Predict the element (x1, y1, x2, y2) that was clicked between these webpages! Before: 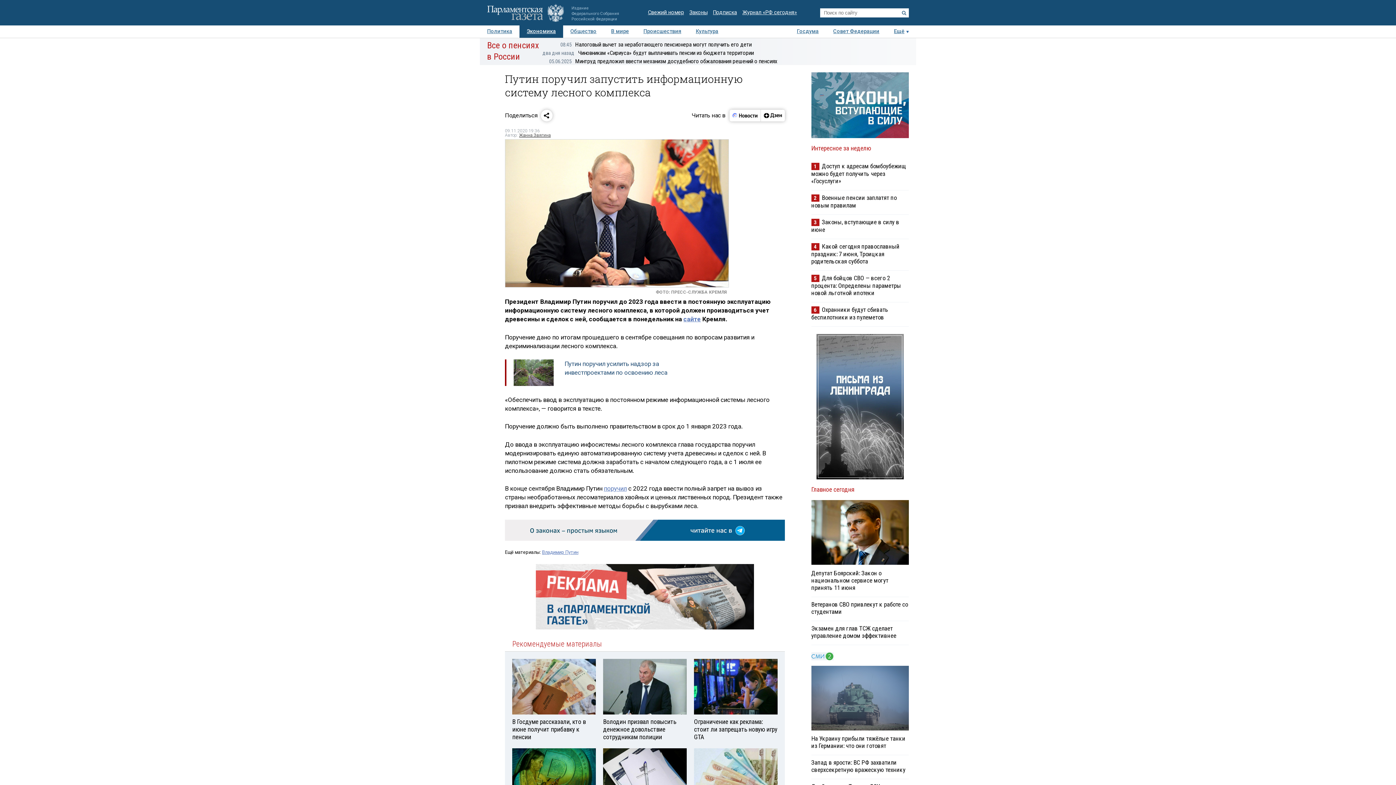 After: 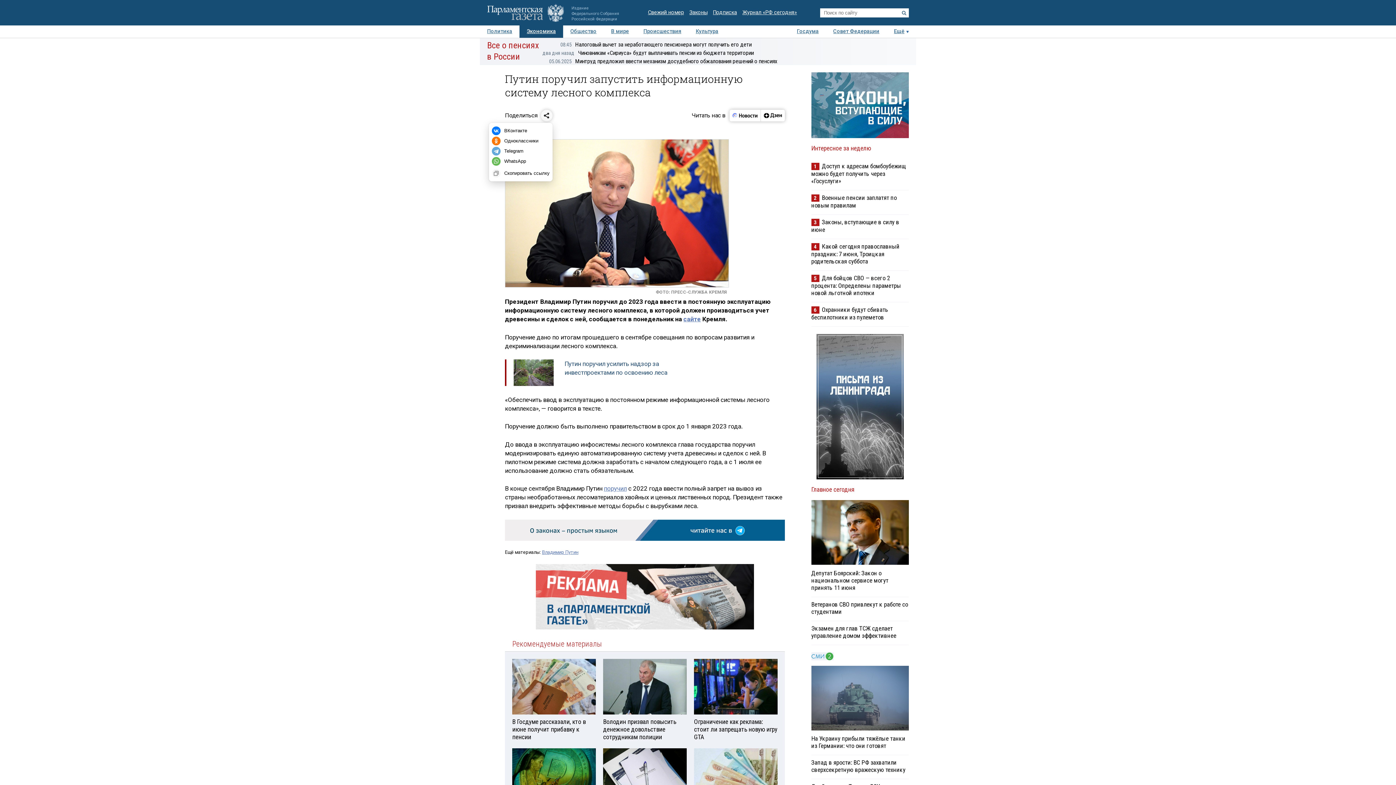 Action: bbox: (541, 109, 552, 121)